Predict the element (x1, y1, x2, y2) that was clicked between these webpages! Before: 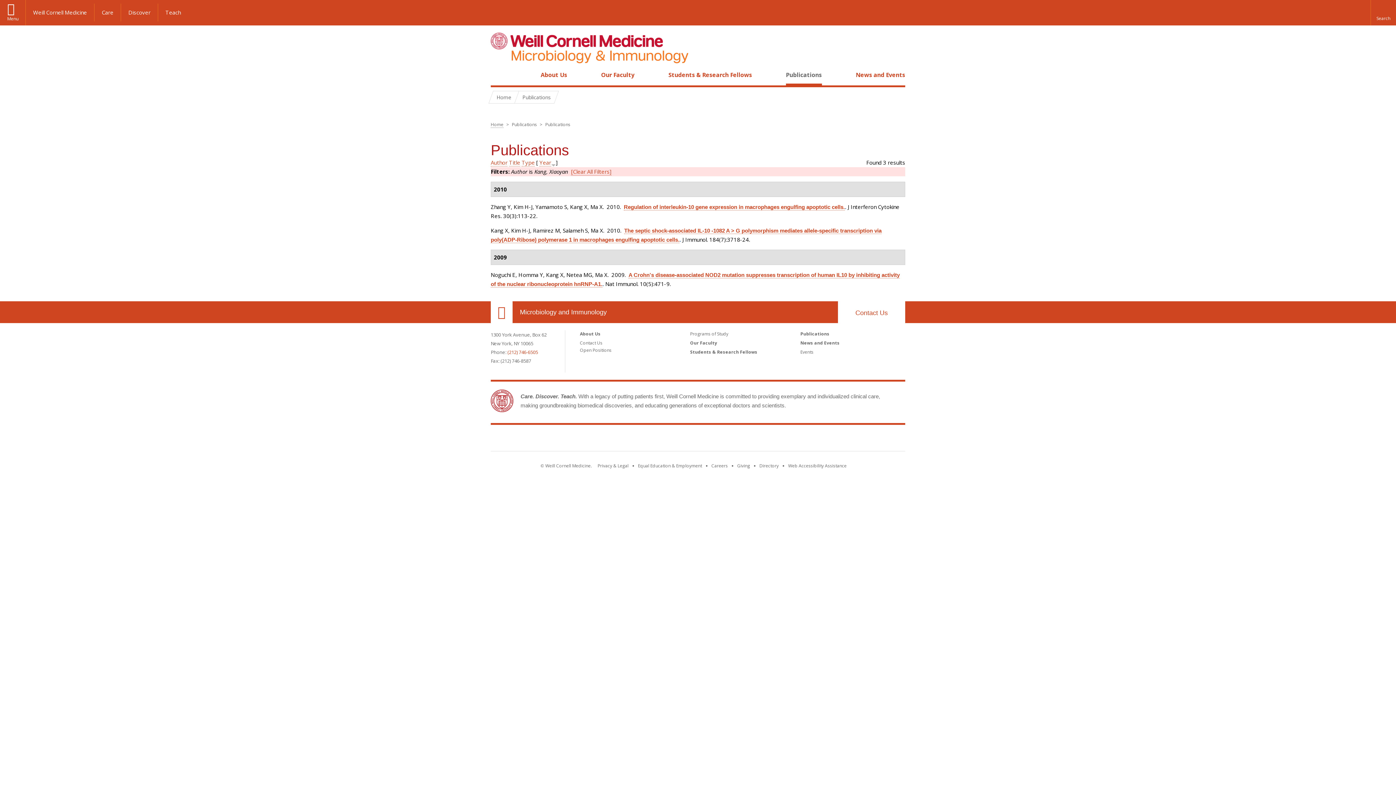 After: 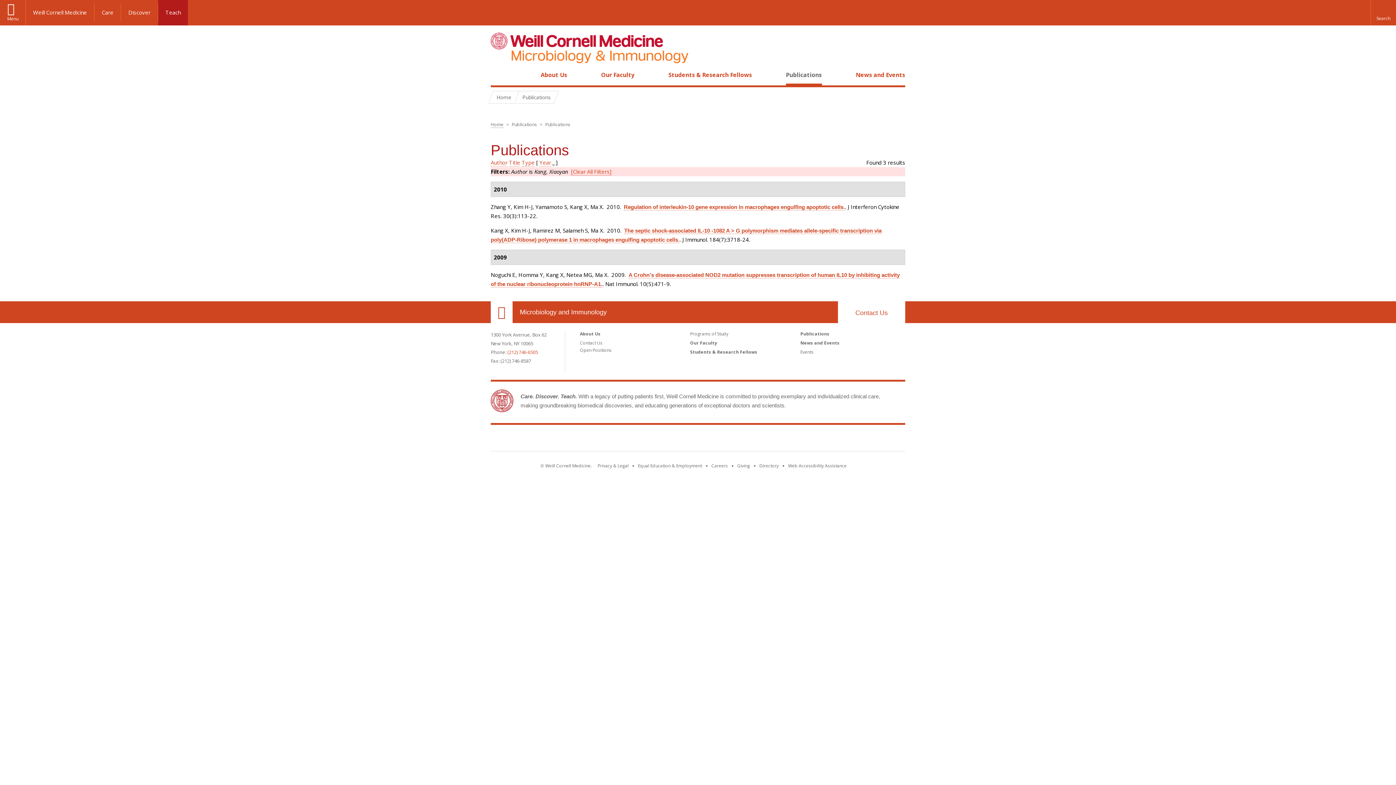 Action: label: Teach bbox: (158, 3, 188, 21)